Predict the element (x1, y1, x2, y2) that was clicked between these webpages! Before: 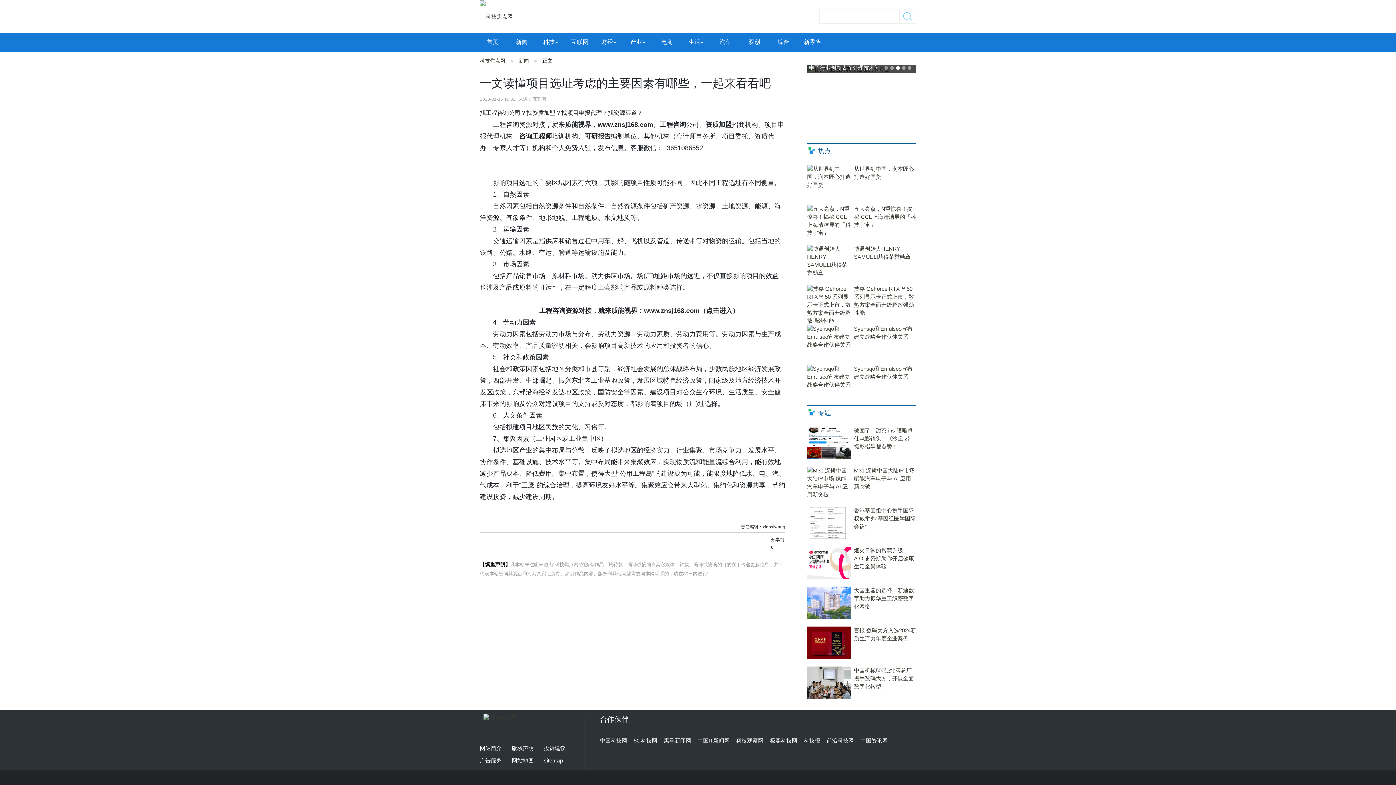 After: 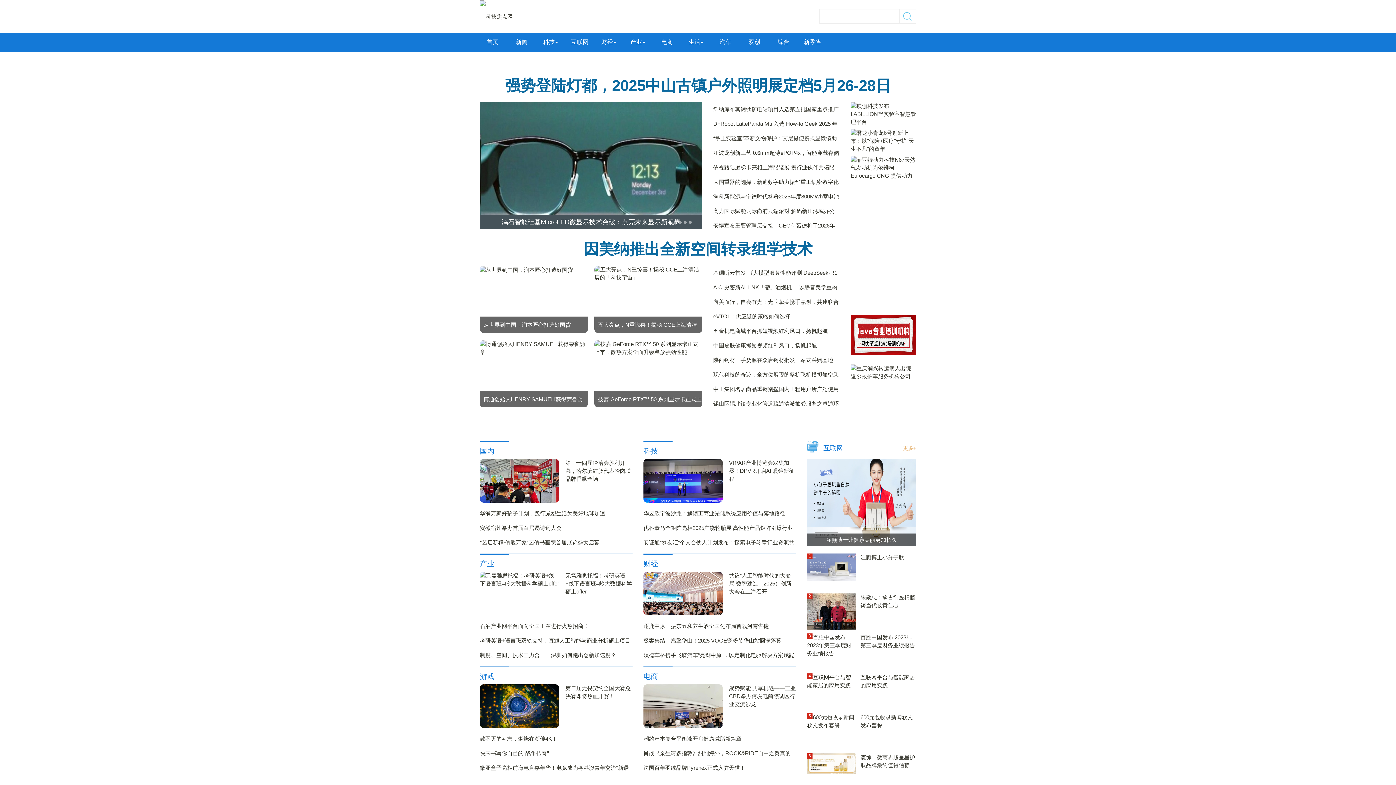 Action: label: 科技焦点网 bbox: (480, 52, 513, 69)